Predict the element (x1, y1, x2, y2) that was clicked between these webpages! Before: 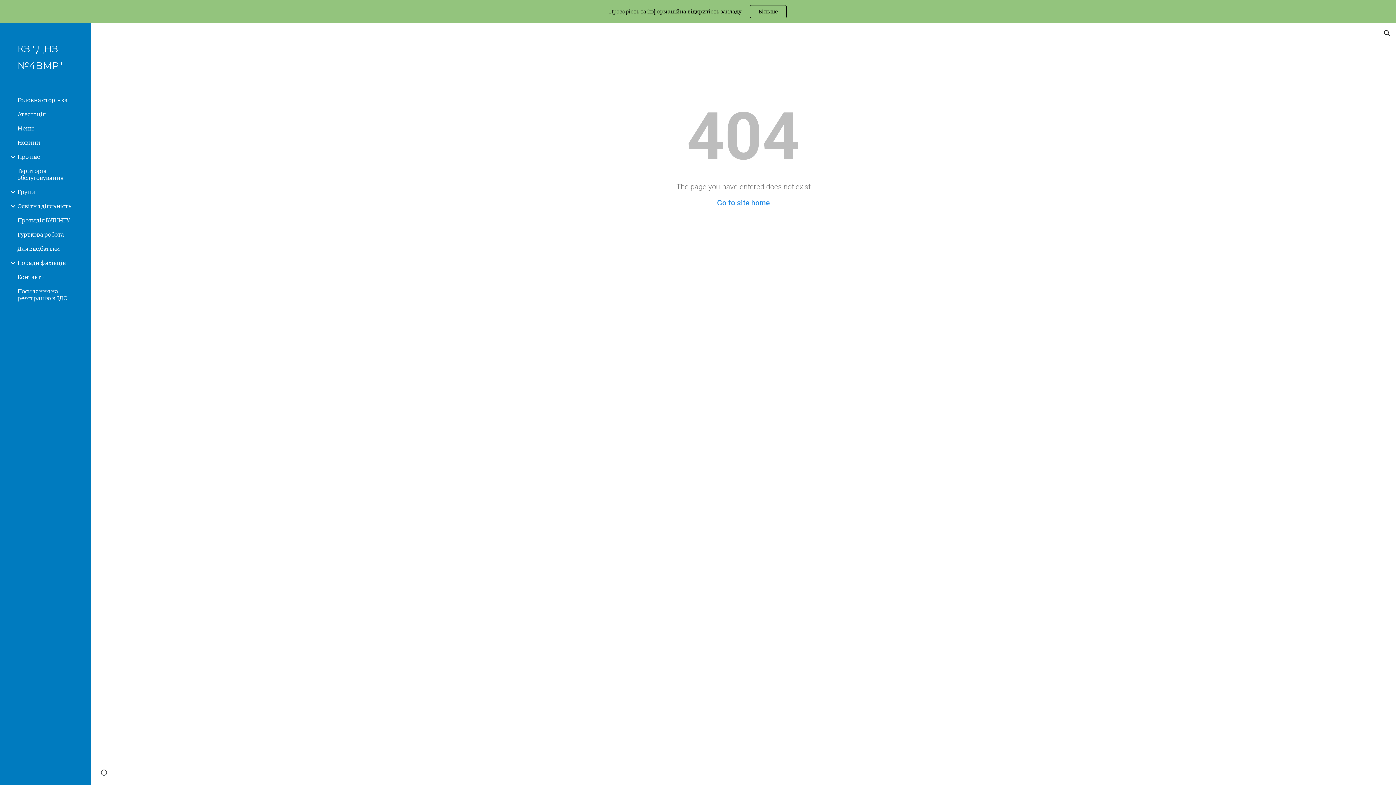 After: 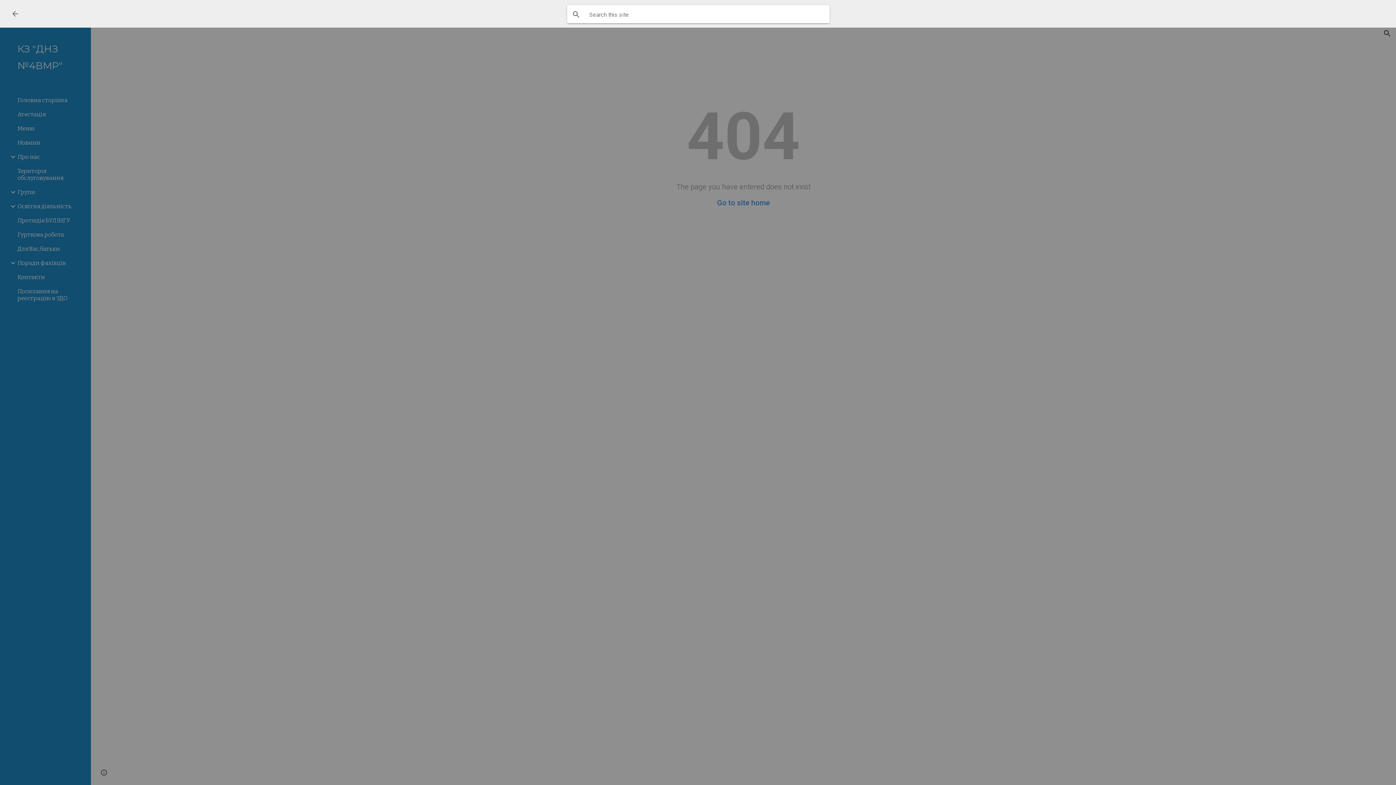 Action: label: Open search bar bbox: (1378, 24, 1396, 42)